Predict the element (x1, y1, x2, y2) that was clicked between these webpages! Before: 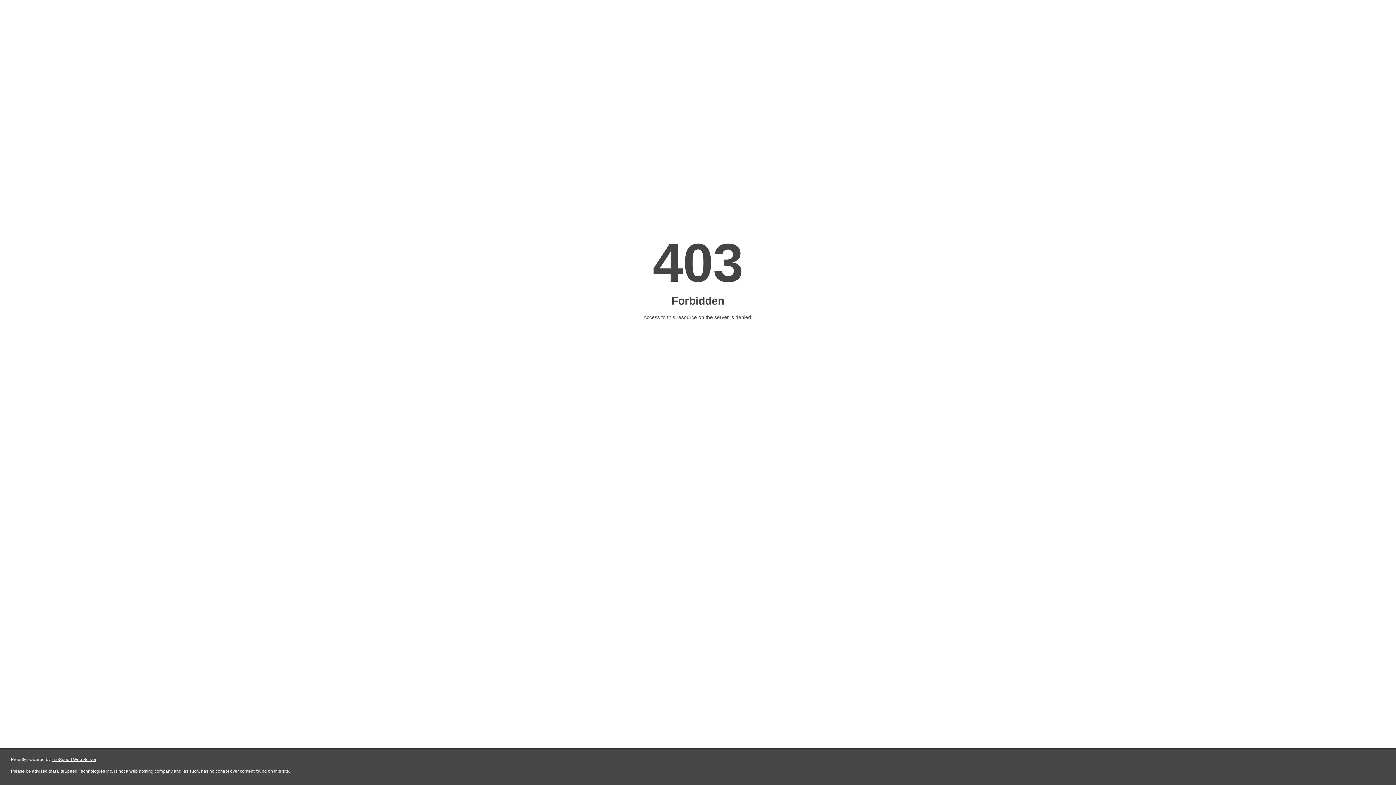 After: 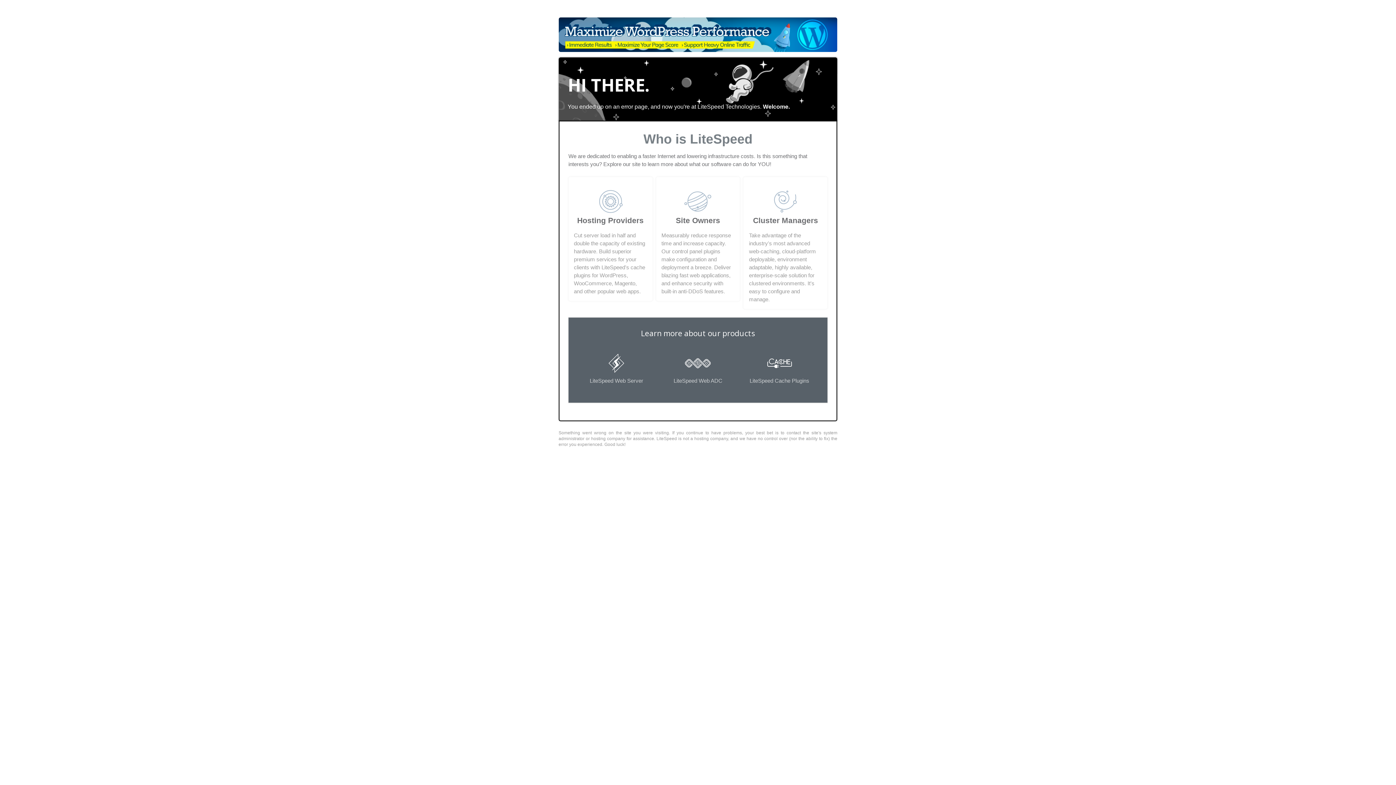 Action: label: LiteSpeed Web Server bbox: (51, 757, 96, 762)